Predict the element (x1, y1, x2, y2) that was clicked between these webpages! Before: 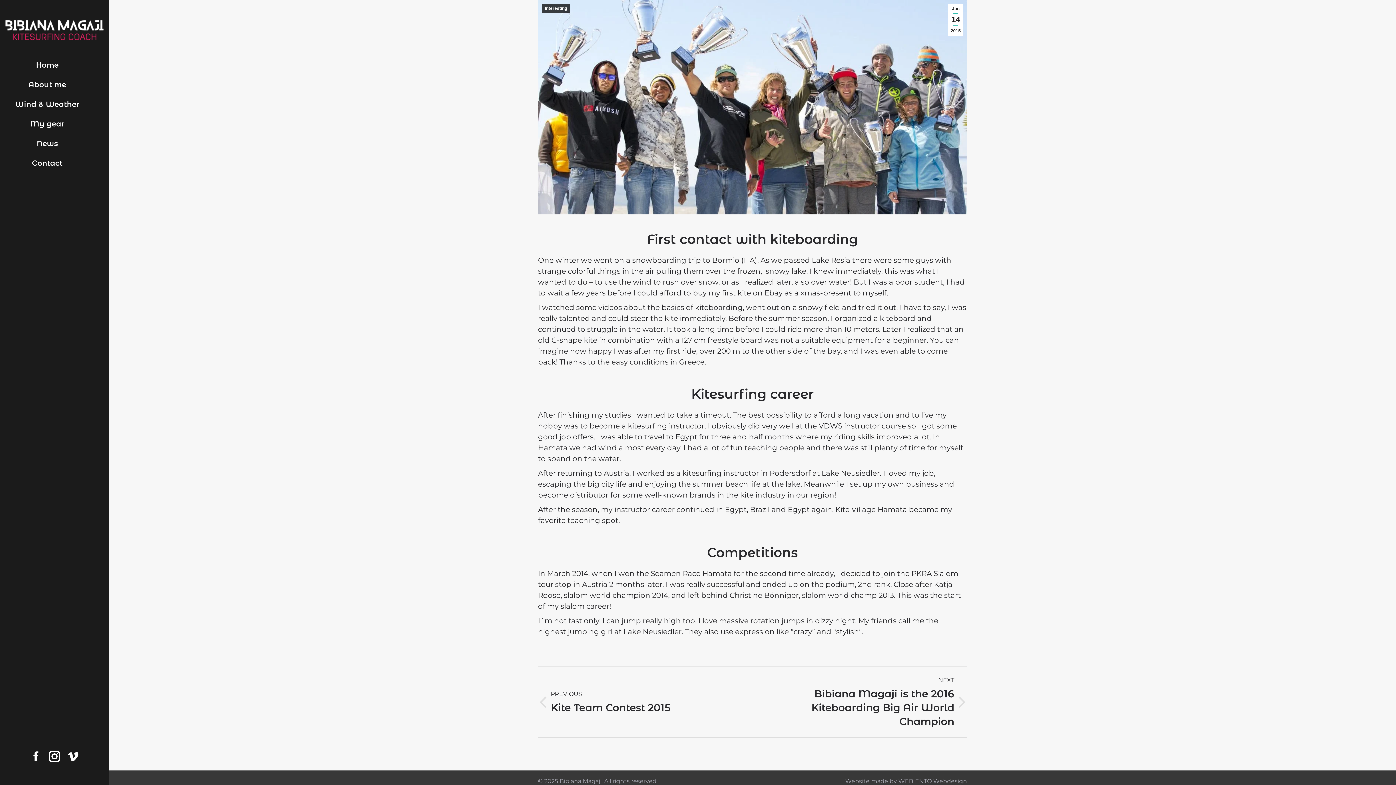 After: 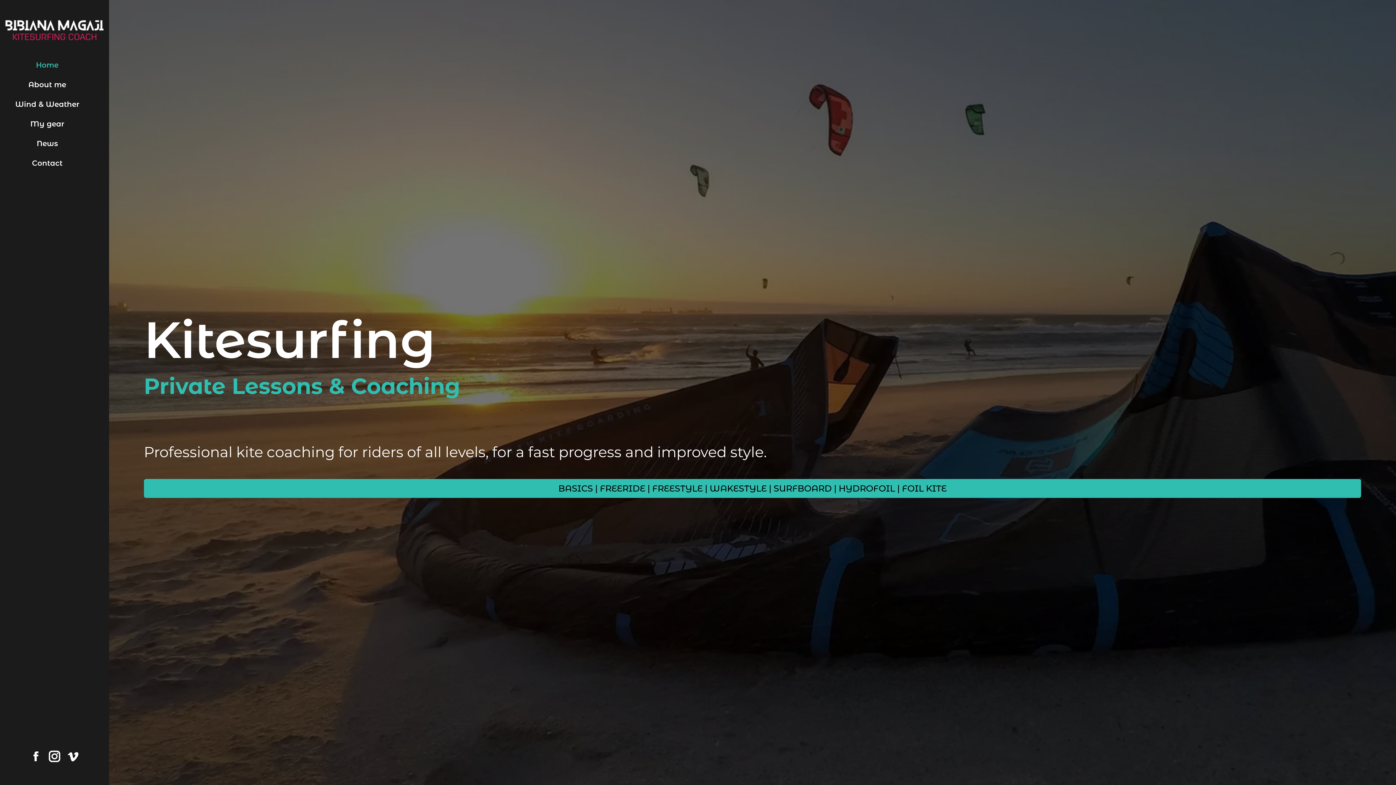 Action: label: Home bbox: (0, 59, 94, 71)